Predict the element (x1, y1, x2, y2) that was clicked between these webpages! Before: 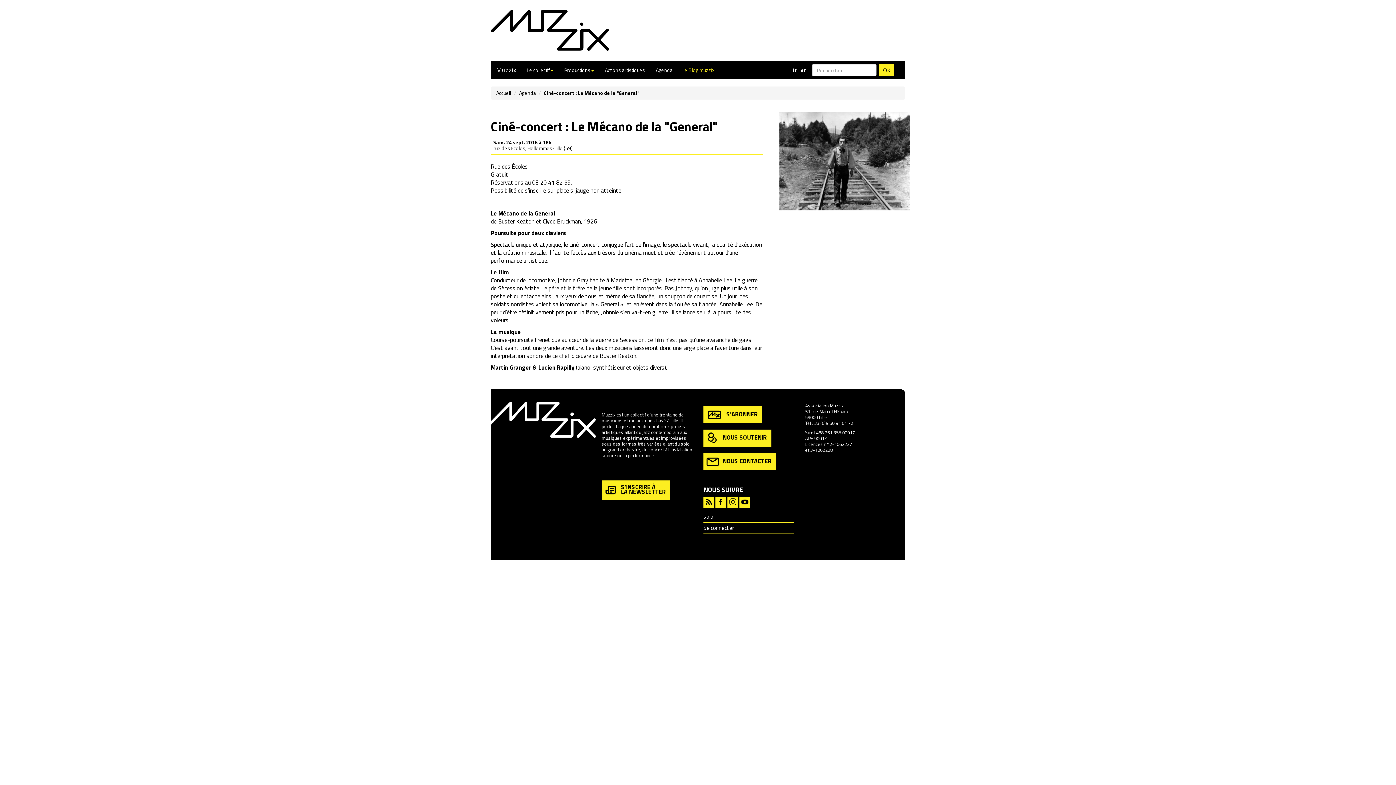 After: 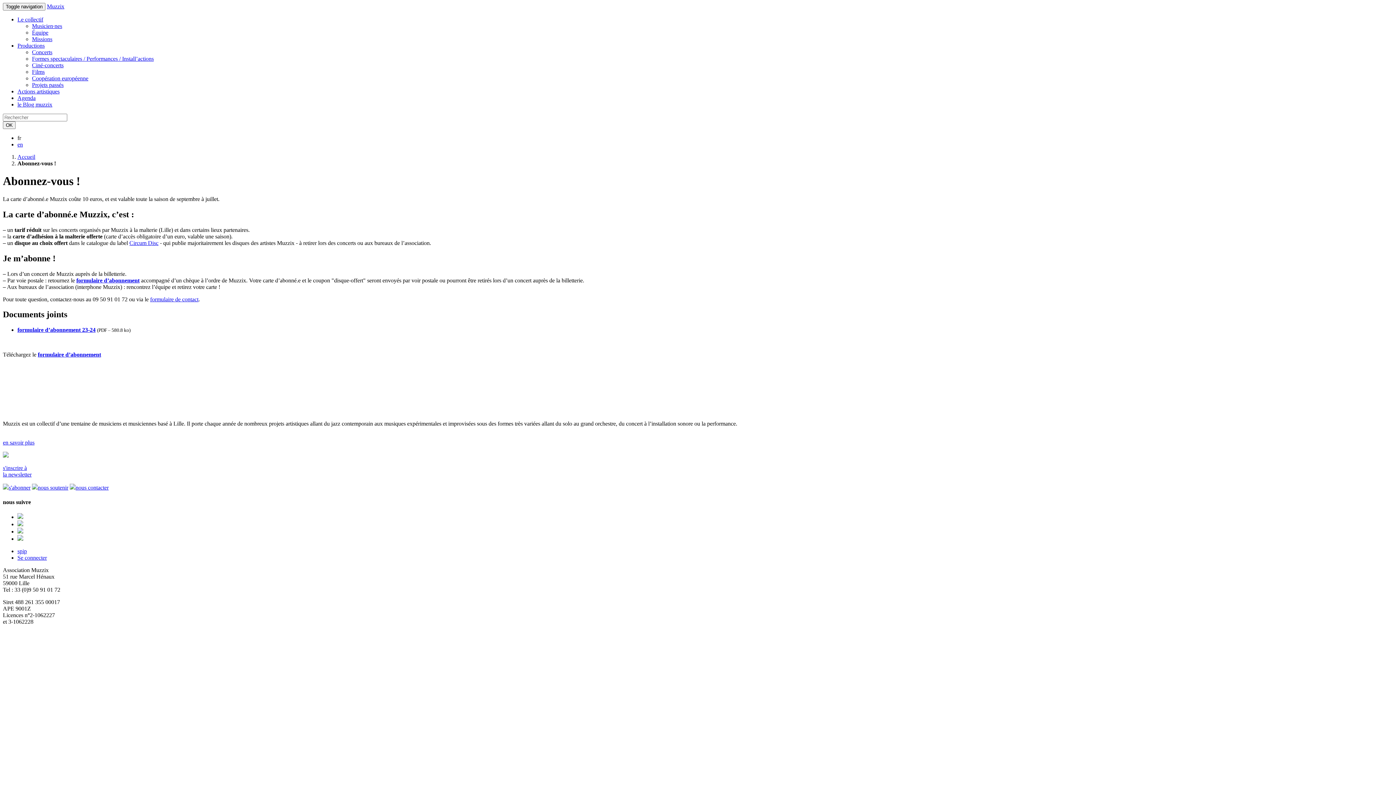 Action: label: S'ABONNER bbox: (703, 406, 762, 423)